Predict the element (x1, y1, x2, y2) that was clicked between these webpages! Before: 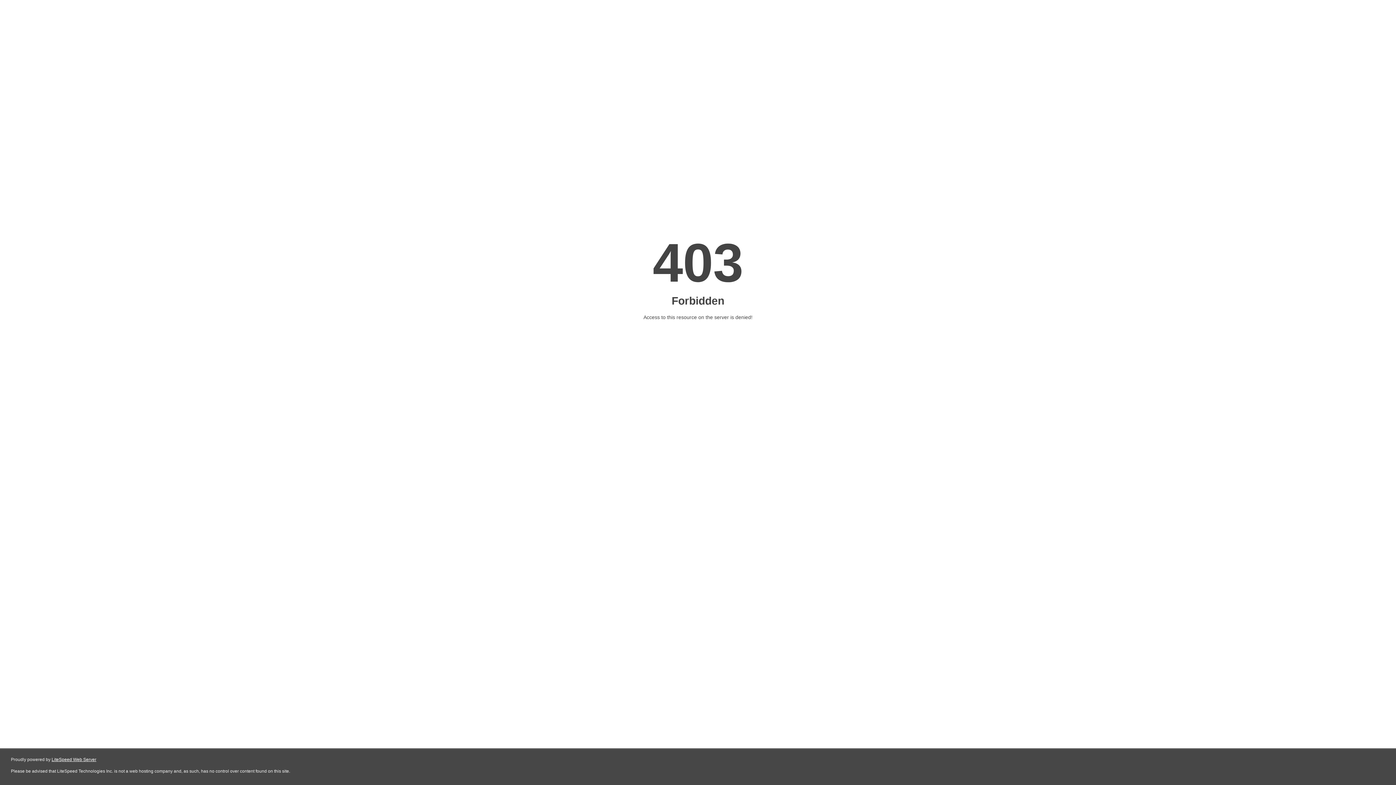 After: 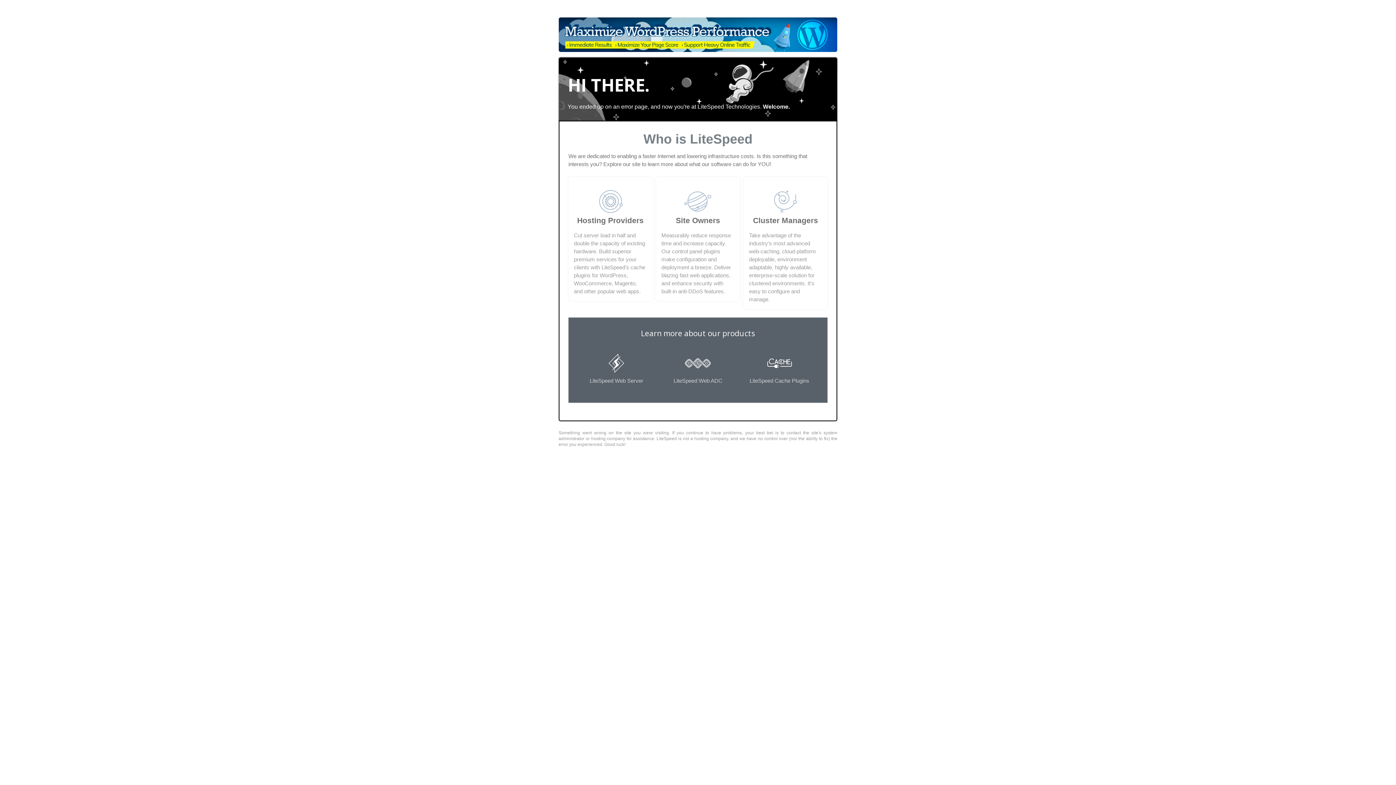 Action: bbox: (51, 757, 96, 762) label: LiteSpeed Web Server